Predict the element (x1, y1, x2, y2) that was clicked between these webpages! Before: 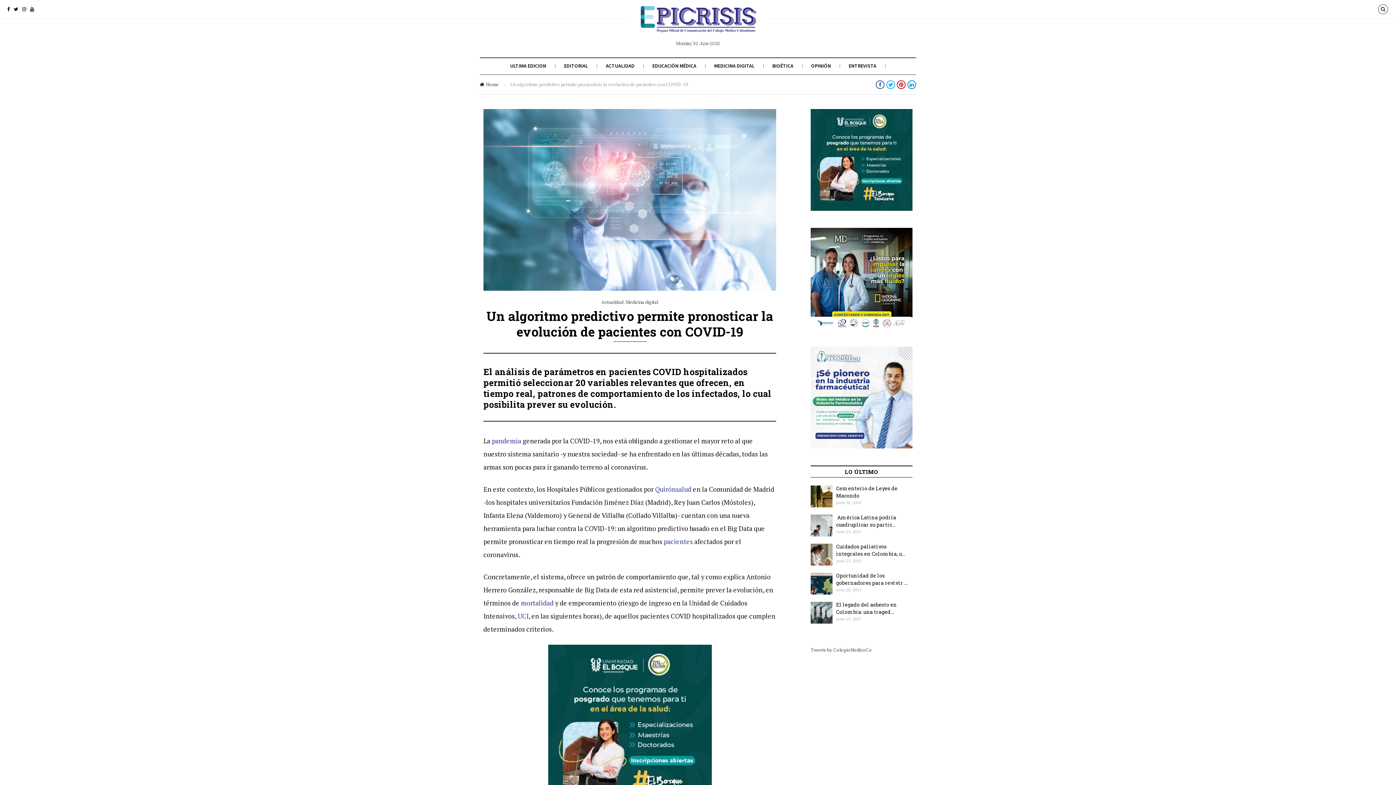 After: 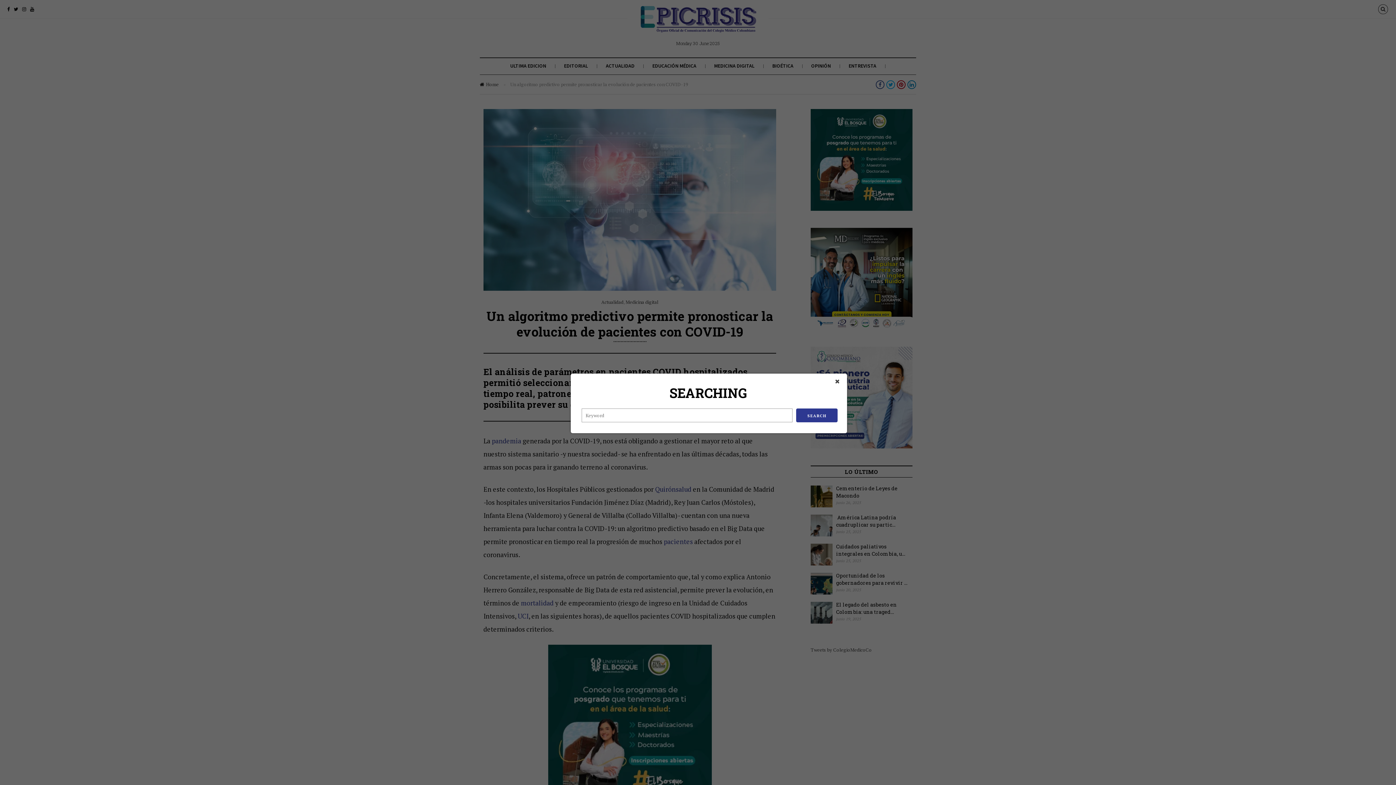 Action: bbox: (1378, 4, 1388, 14)